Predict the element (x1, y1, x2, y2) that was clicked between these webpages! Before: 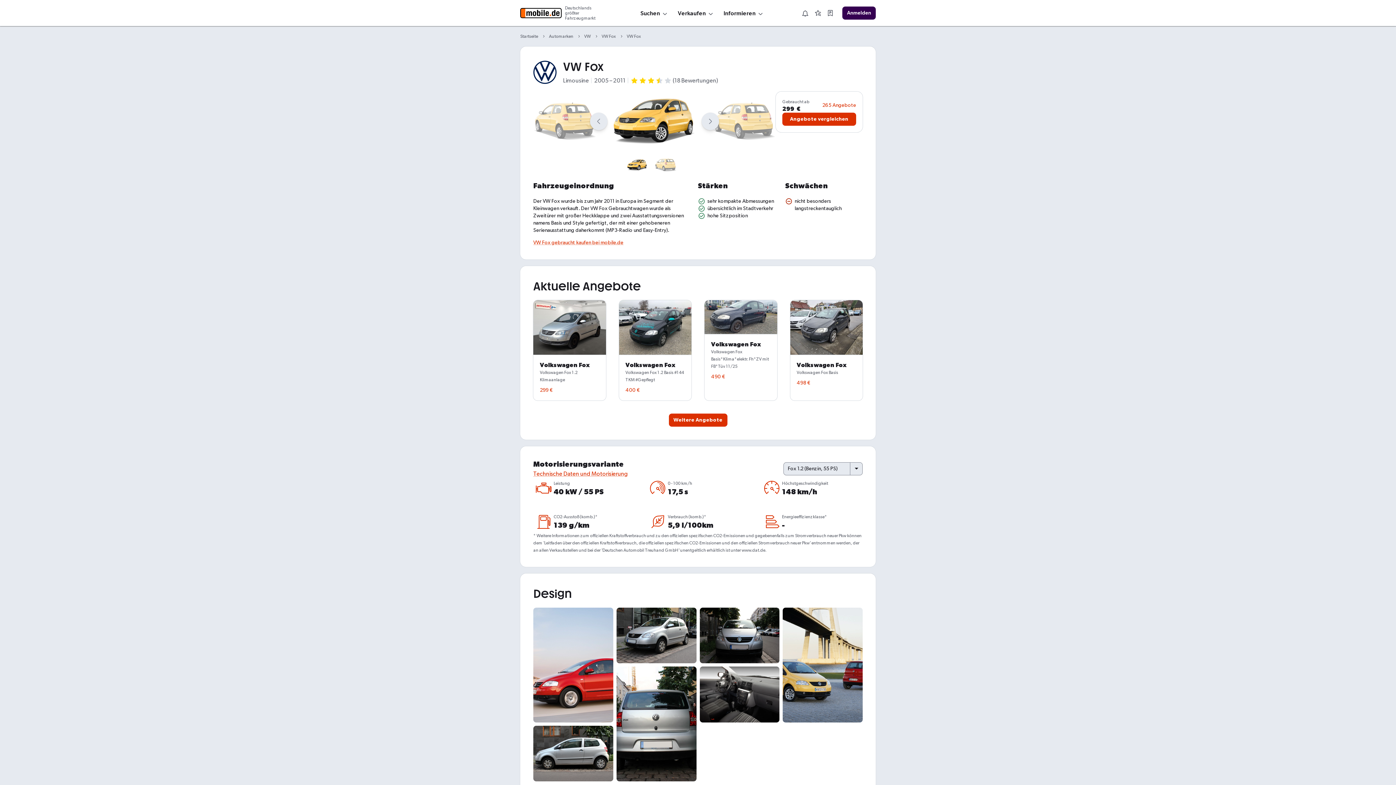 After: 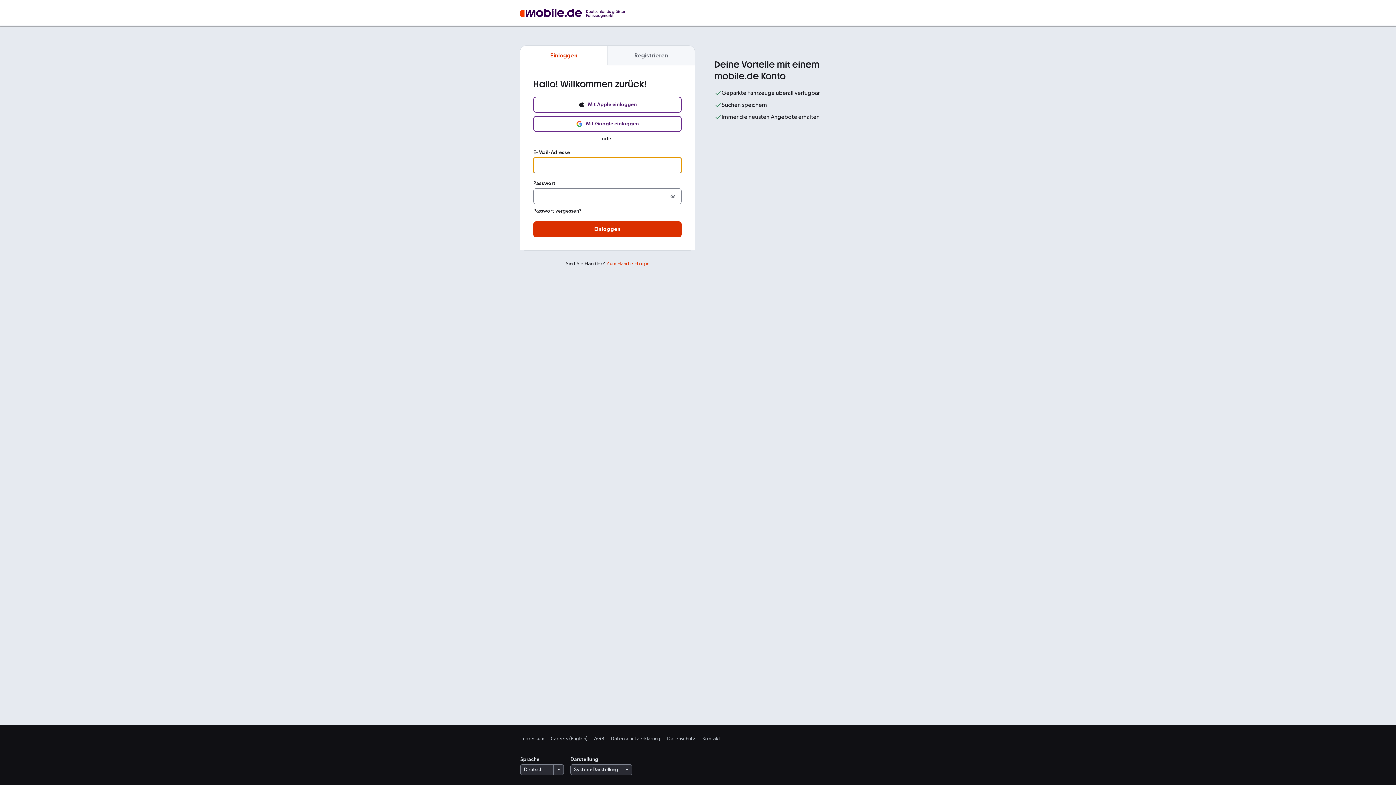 Action: label: Anmelden bbox: (842, 6, 876, 19)